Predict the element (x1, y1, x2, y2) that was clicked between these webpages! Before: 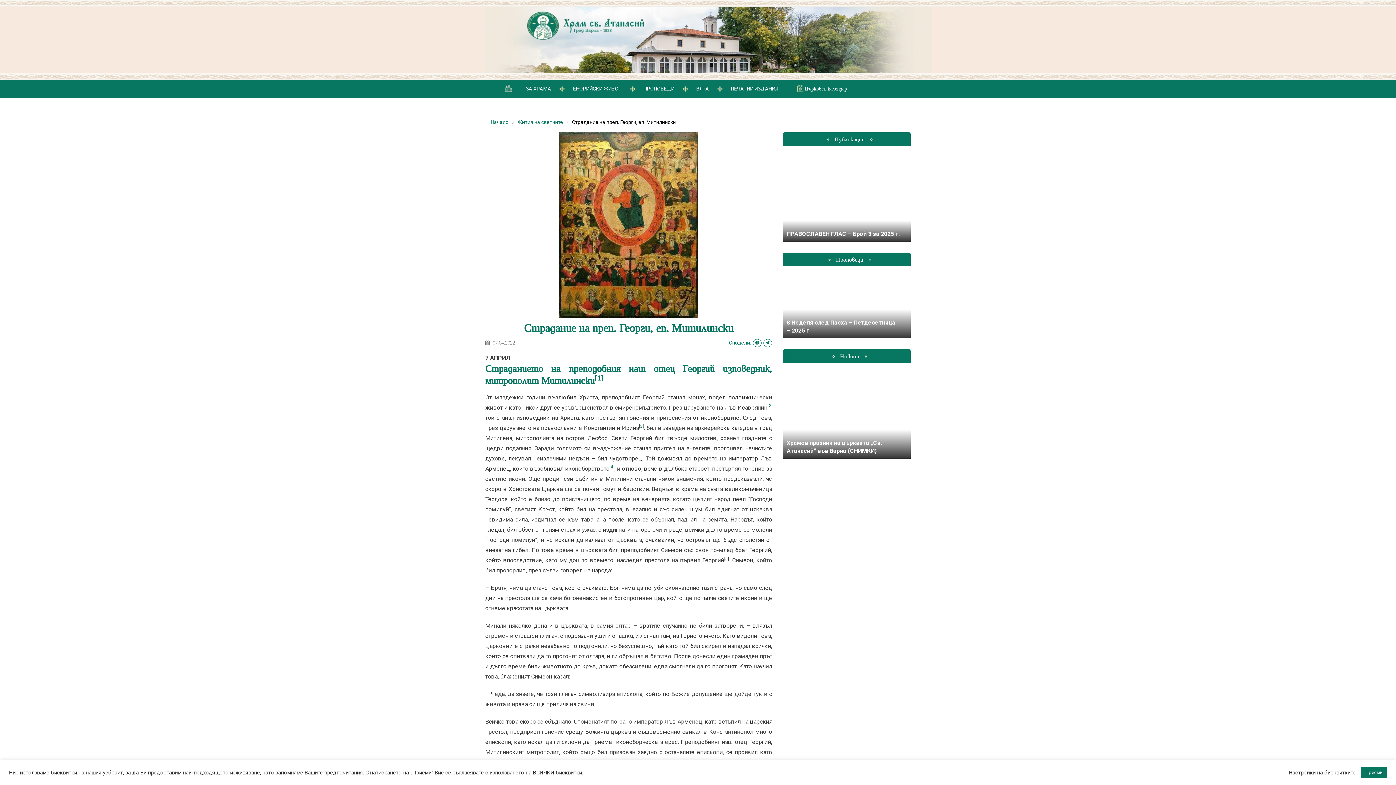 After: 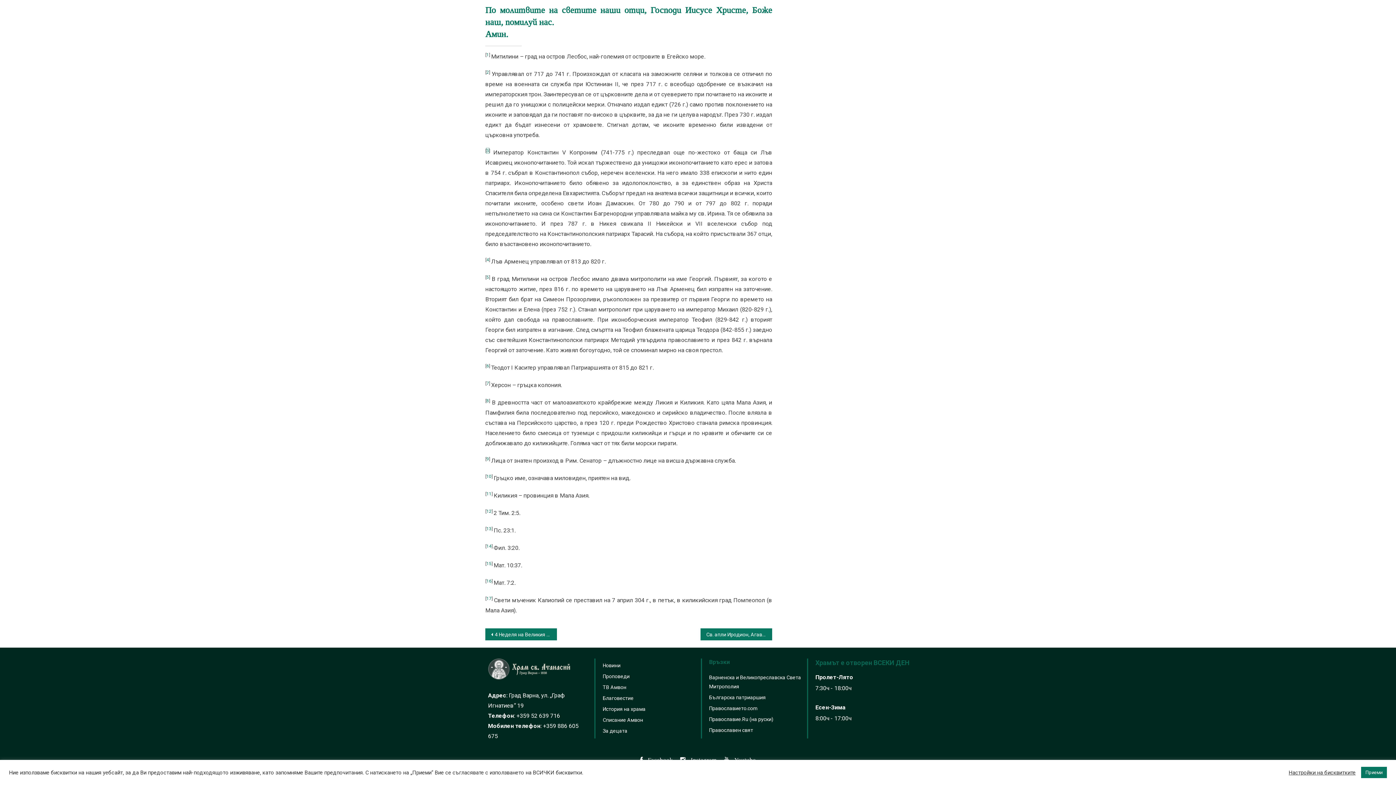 Action: bbox: (640, 423, 642, 428) label: 3